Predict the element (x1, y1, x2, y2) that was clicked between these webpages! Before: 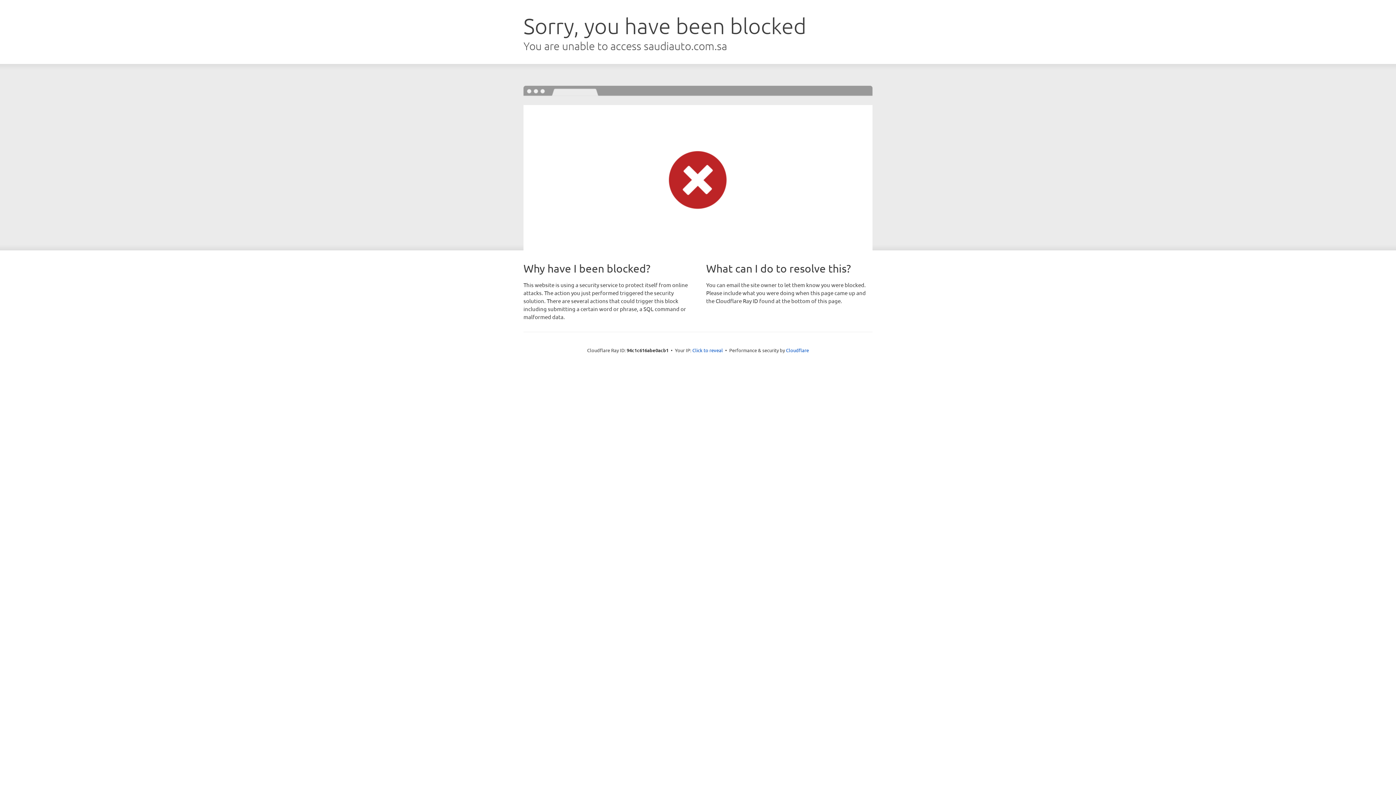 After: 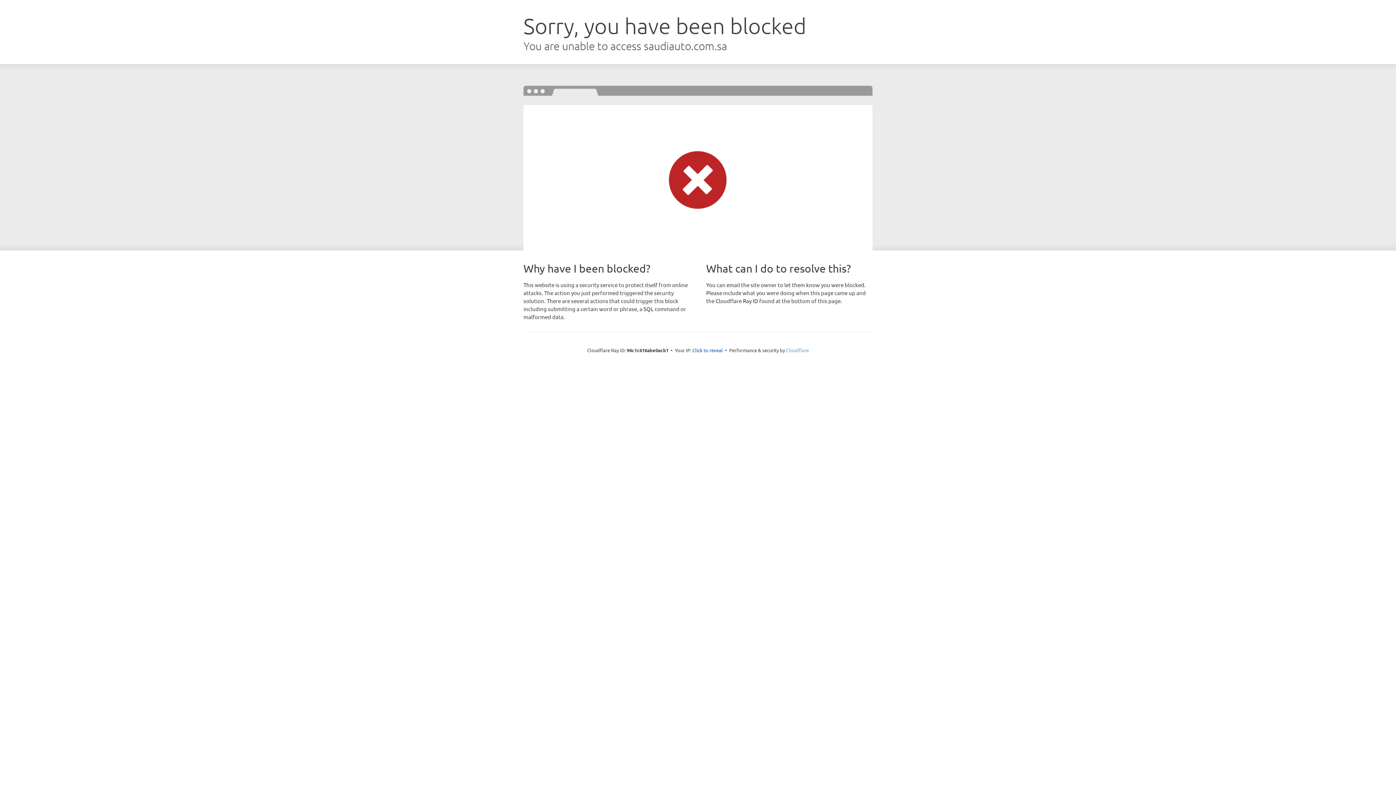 Action: label: Cloudflare bbox: (786, 347, 809, 353)